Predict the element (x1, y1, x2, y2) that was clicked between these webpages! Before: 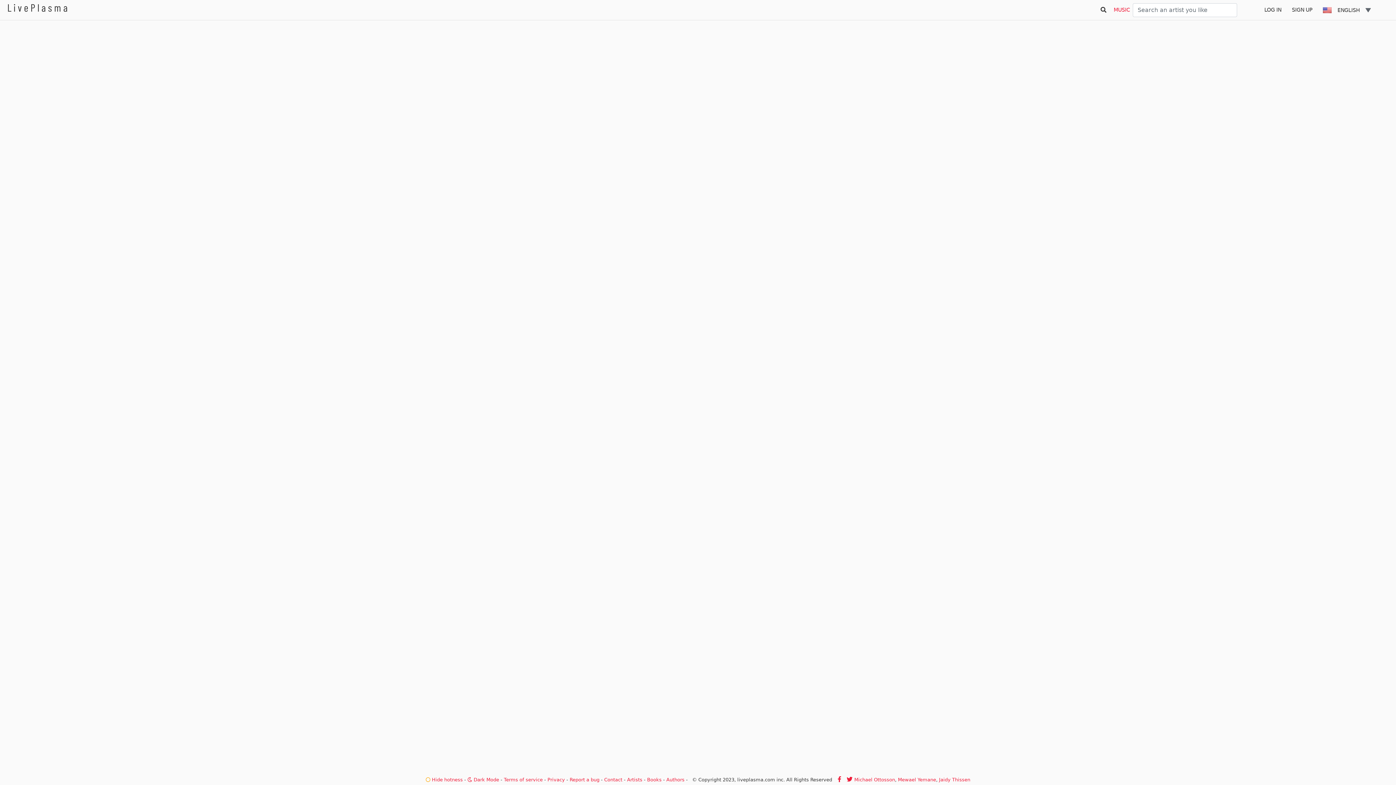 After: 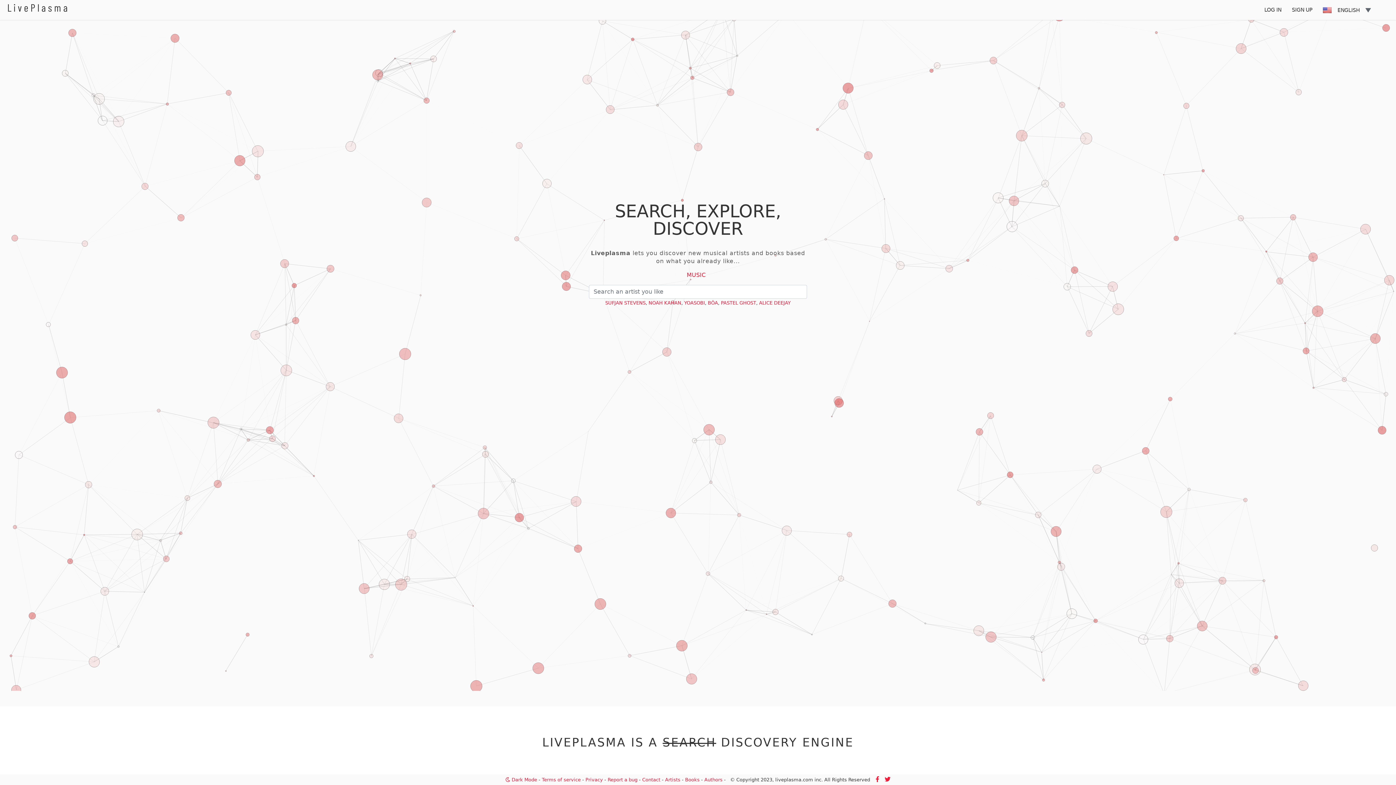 Action: label: LivePlasma bbox: (7, 1, 69, 13)